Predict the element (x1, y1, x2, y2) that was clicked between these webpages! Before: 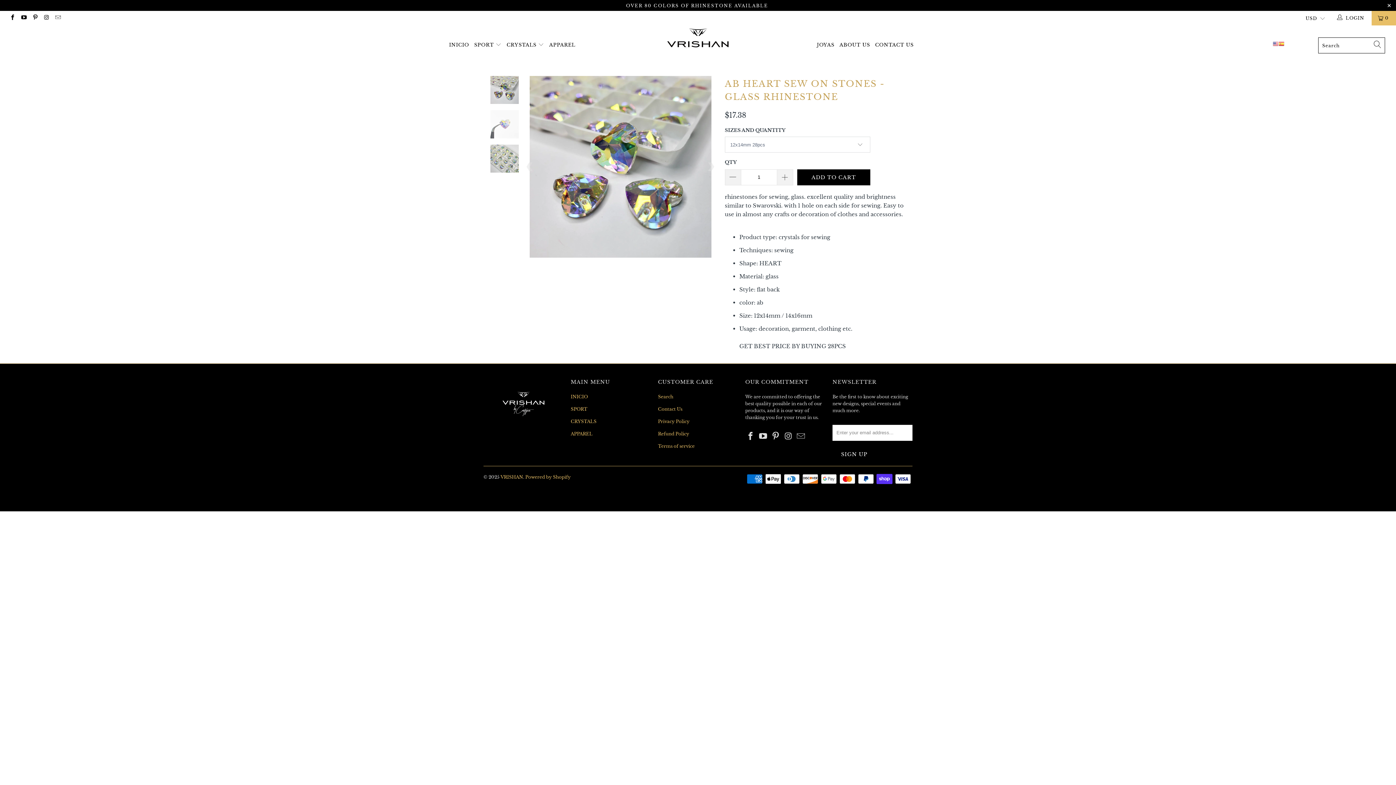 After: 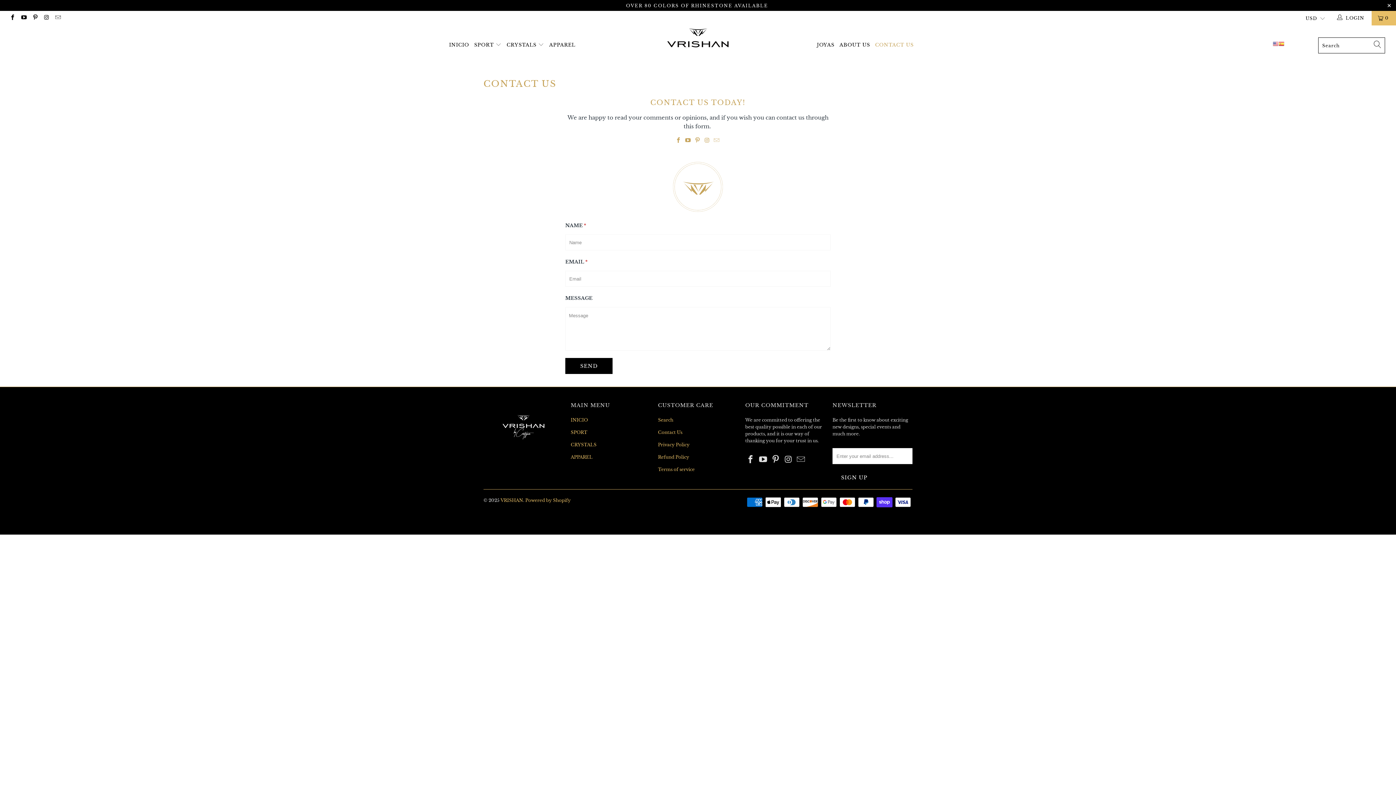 Action: bbox: (875, 36, 913, 54) label: CONTACT US